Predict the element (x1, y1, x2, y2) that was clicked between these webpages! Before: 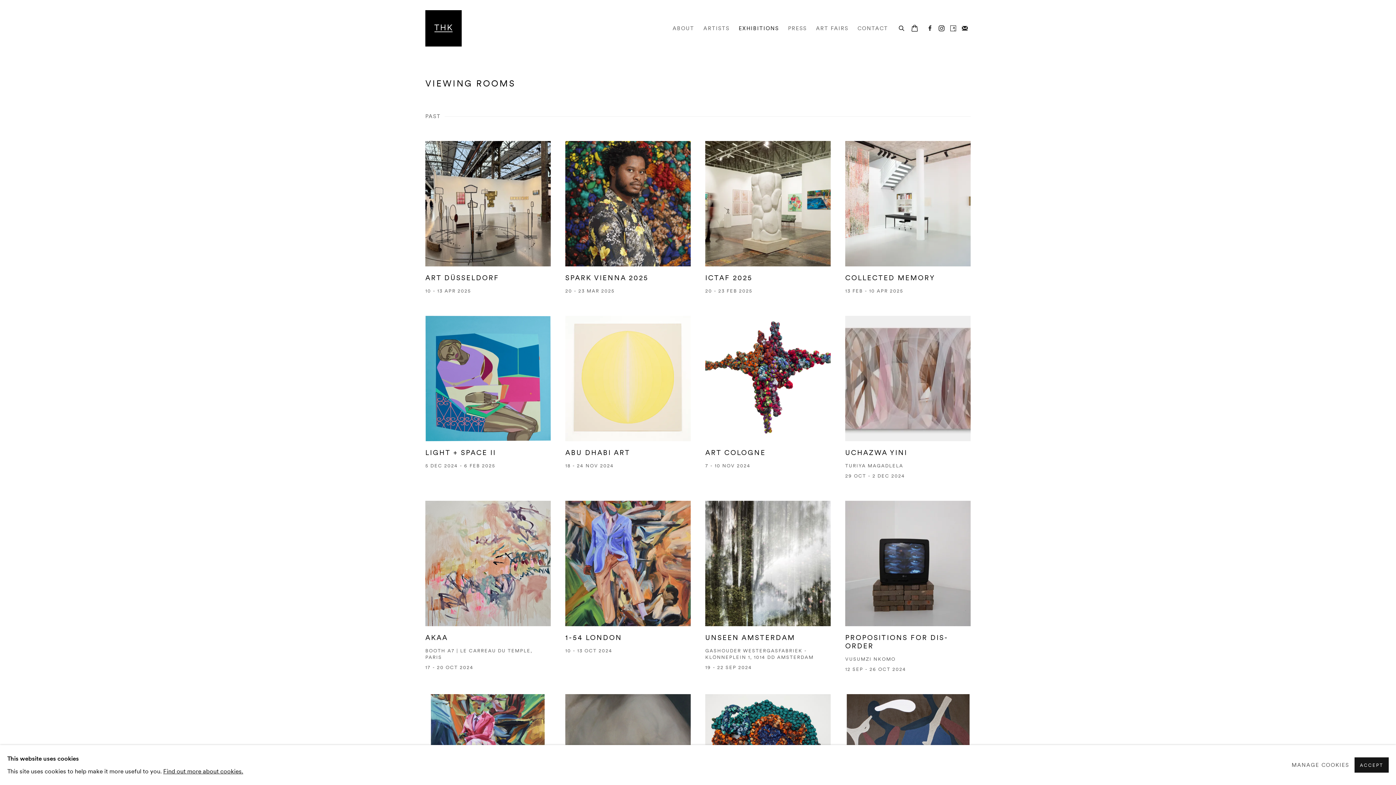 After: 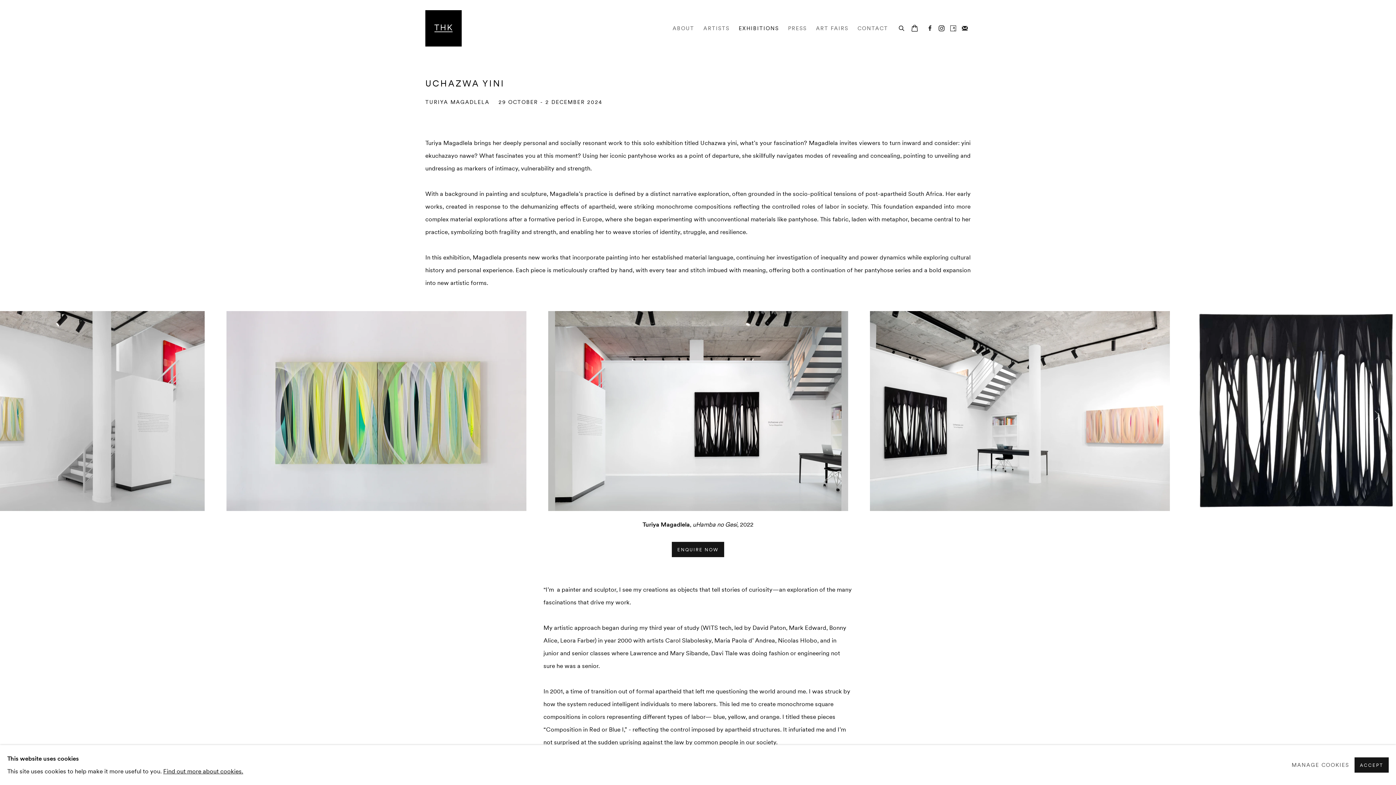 Action: label: UCHAZWA YINI
TURIYA MAGADLELA
29 OCT - 2 DEC 2024 bbox: (845, 316, 970, 479)